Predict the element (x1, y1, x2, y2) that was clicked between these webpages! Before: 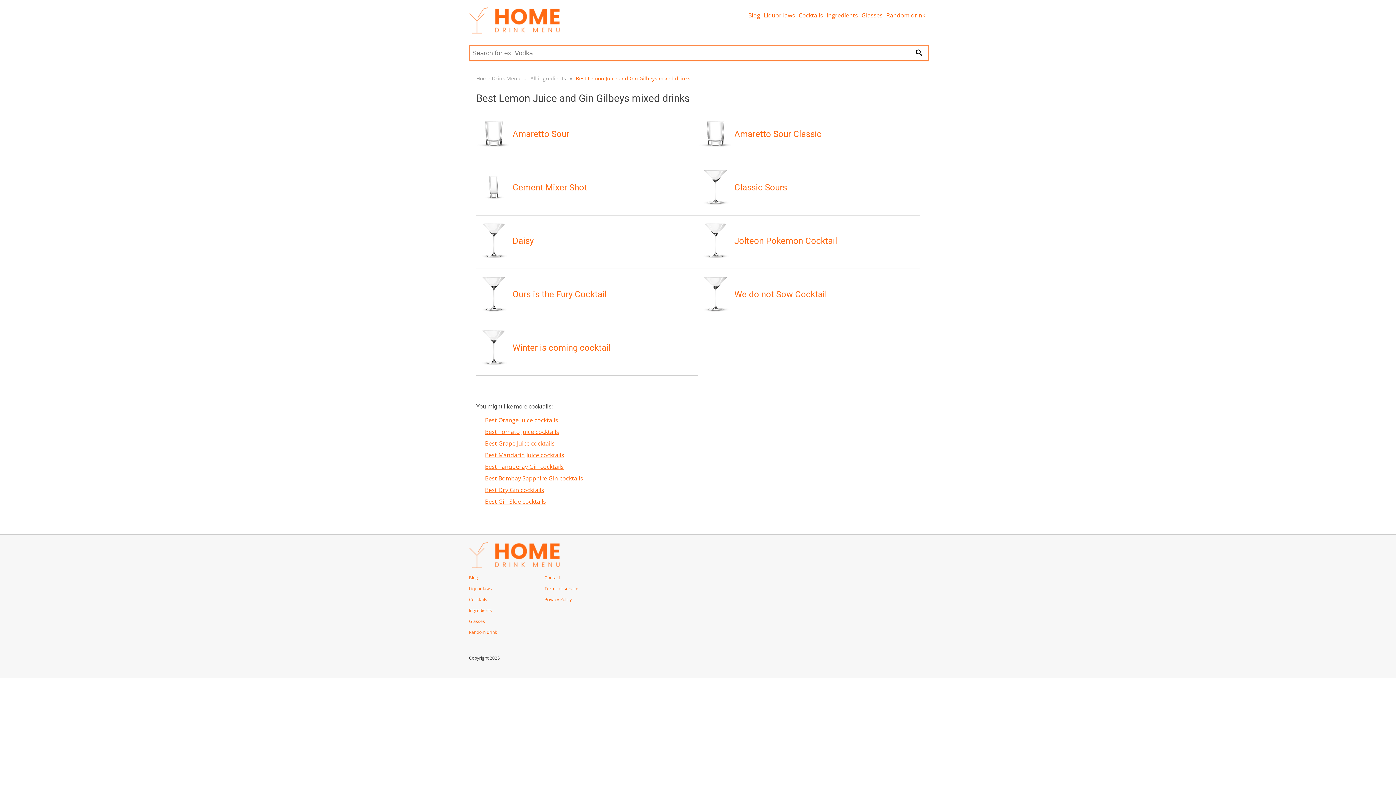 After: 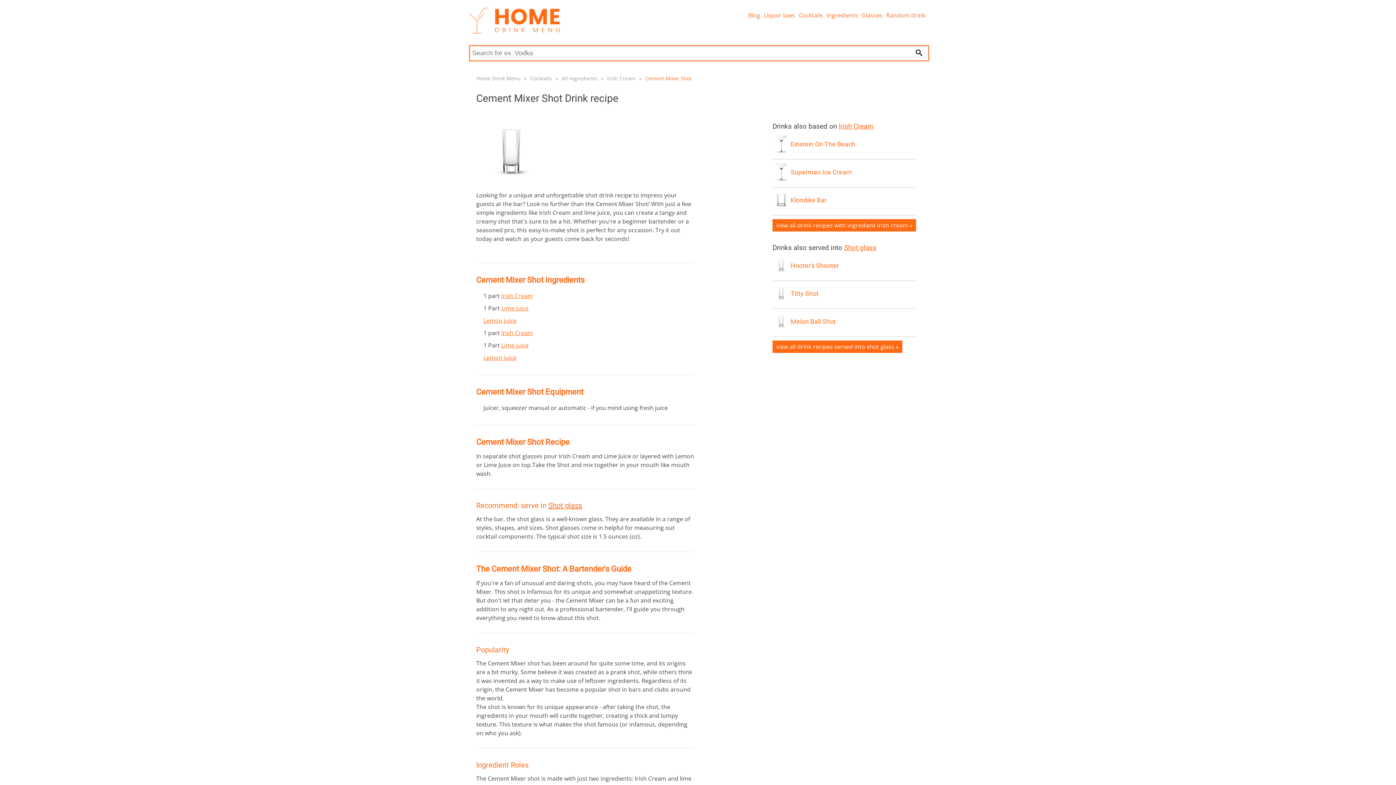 Action: bbox: (512, 182, 587, 192) label: Cement Mixer Shot